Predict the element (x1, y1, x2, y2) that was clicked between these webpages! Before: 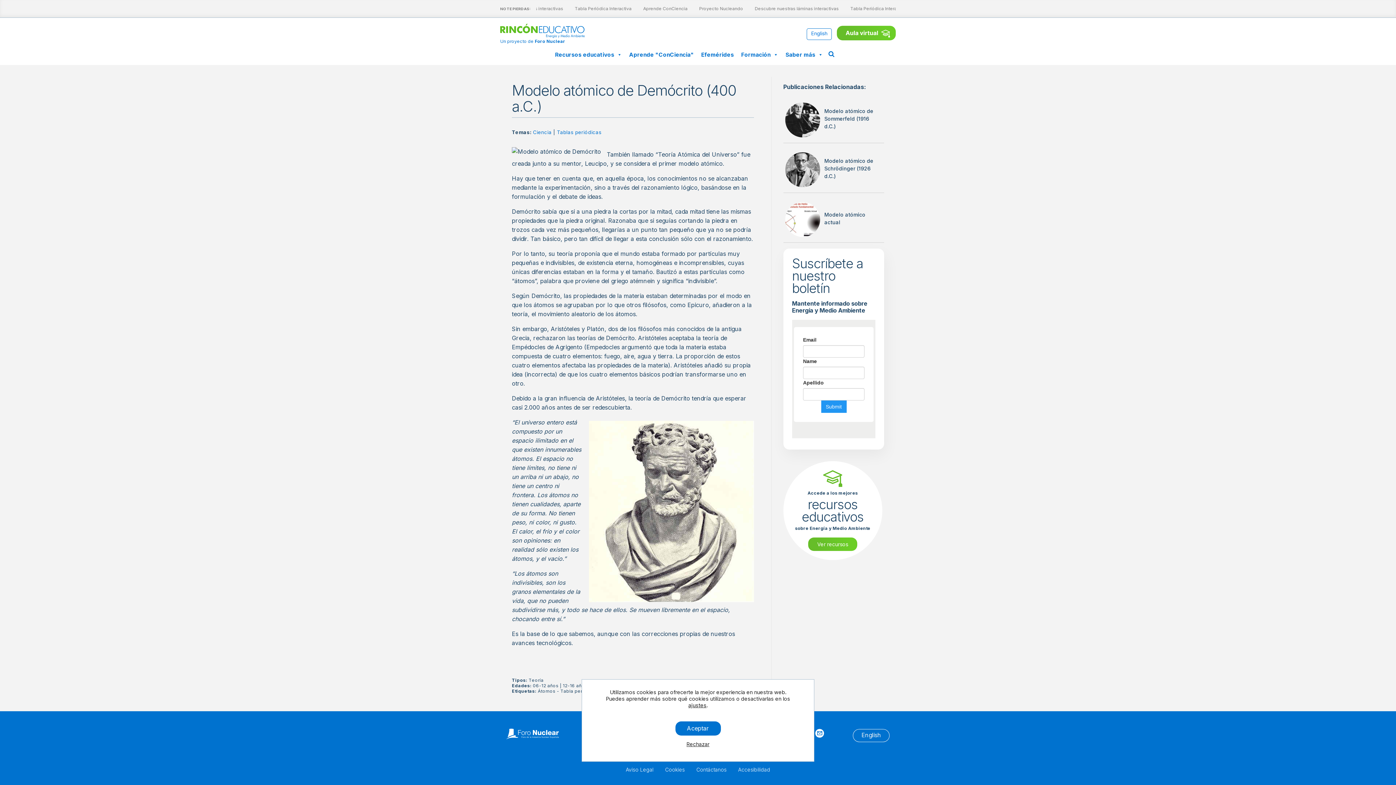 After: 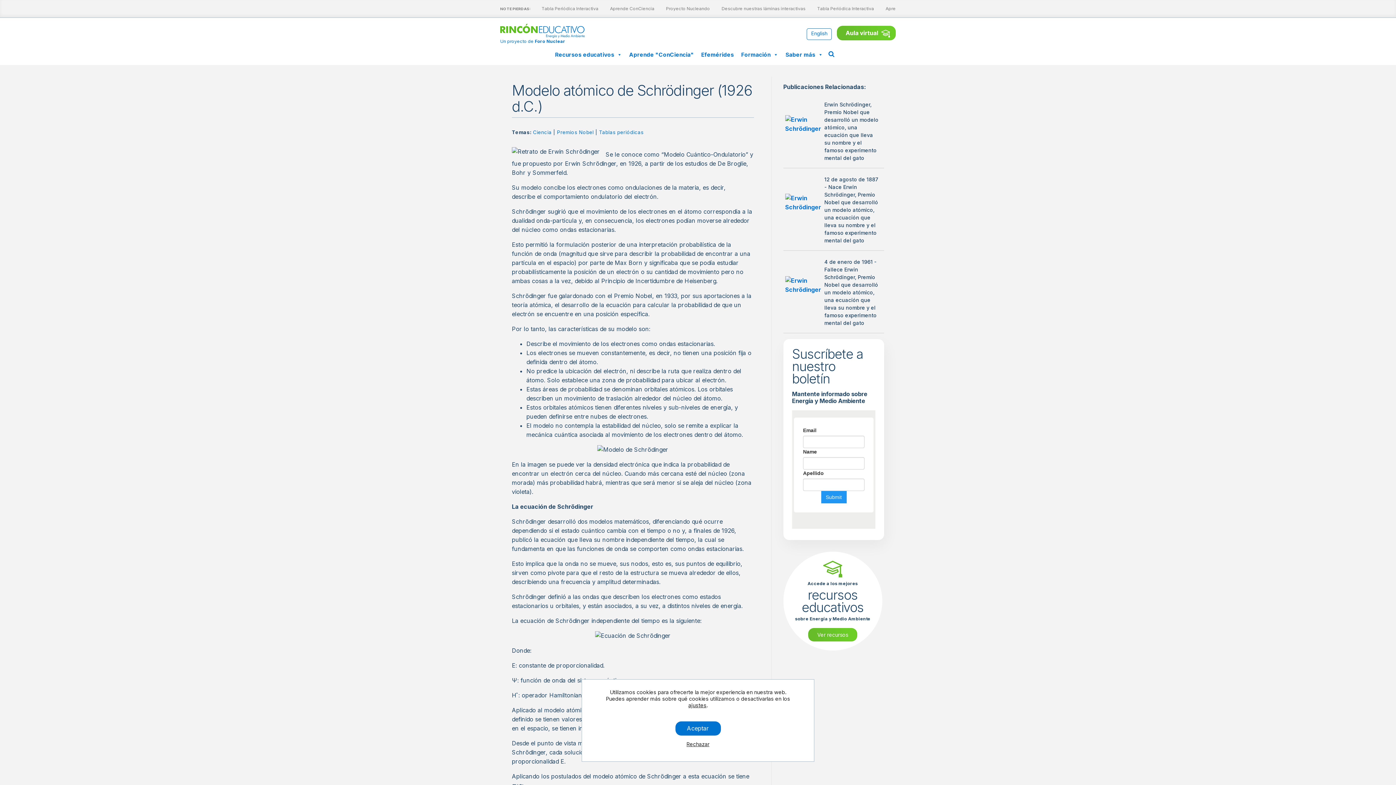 Action: label: Modelo atómico de Schrödinger (1926 d.C.) bbox: (783, 146, 884, 193)